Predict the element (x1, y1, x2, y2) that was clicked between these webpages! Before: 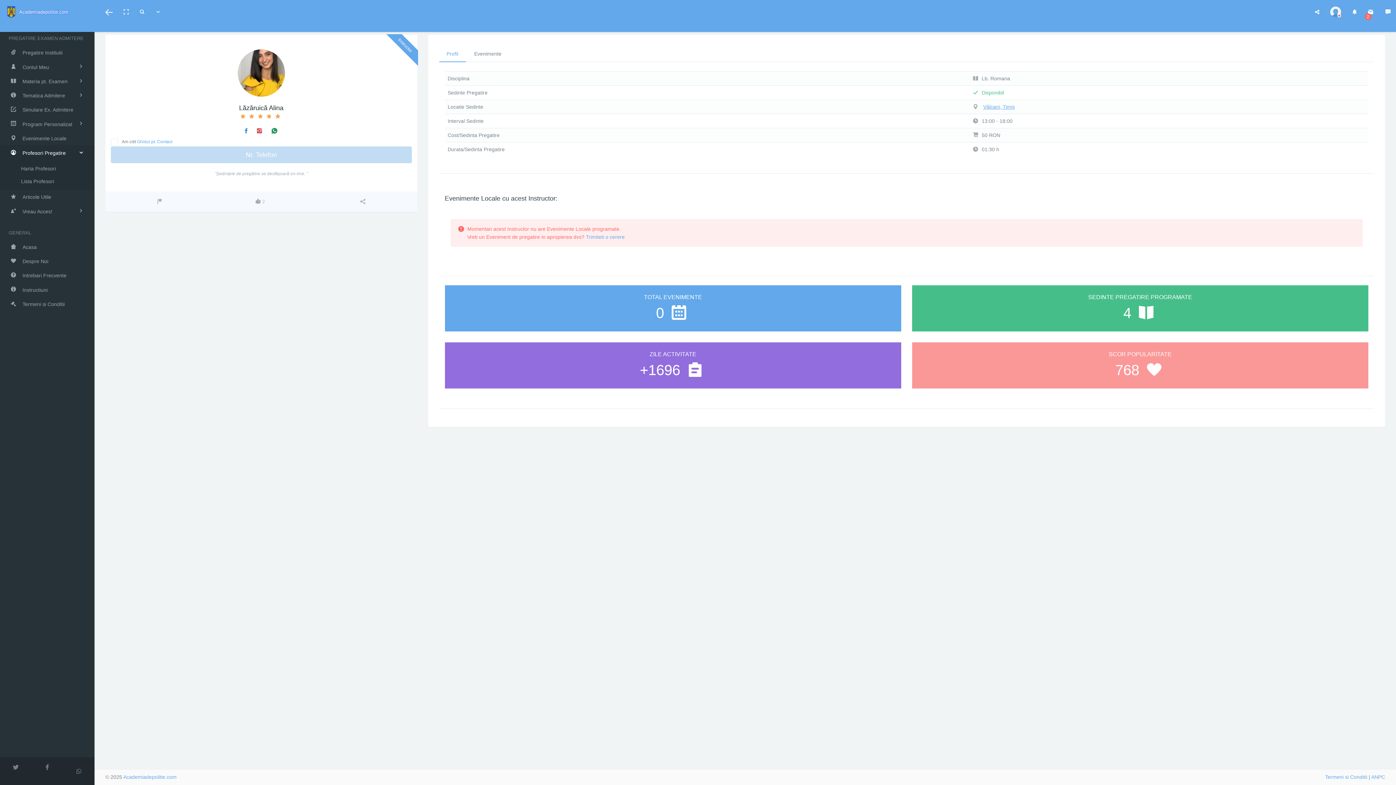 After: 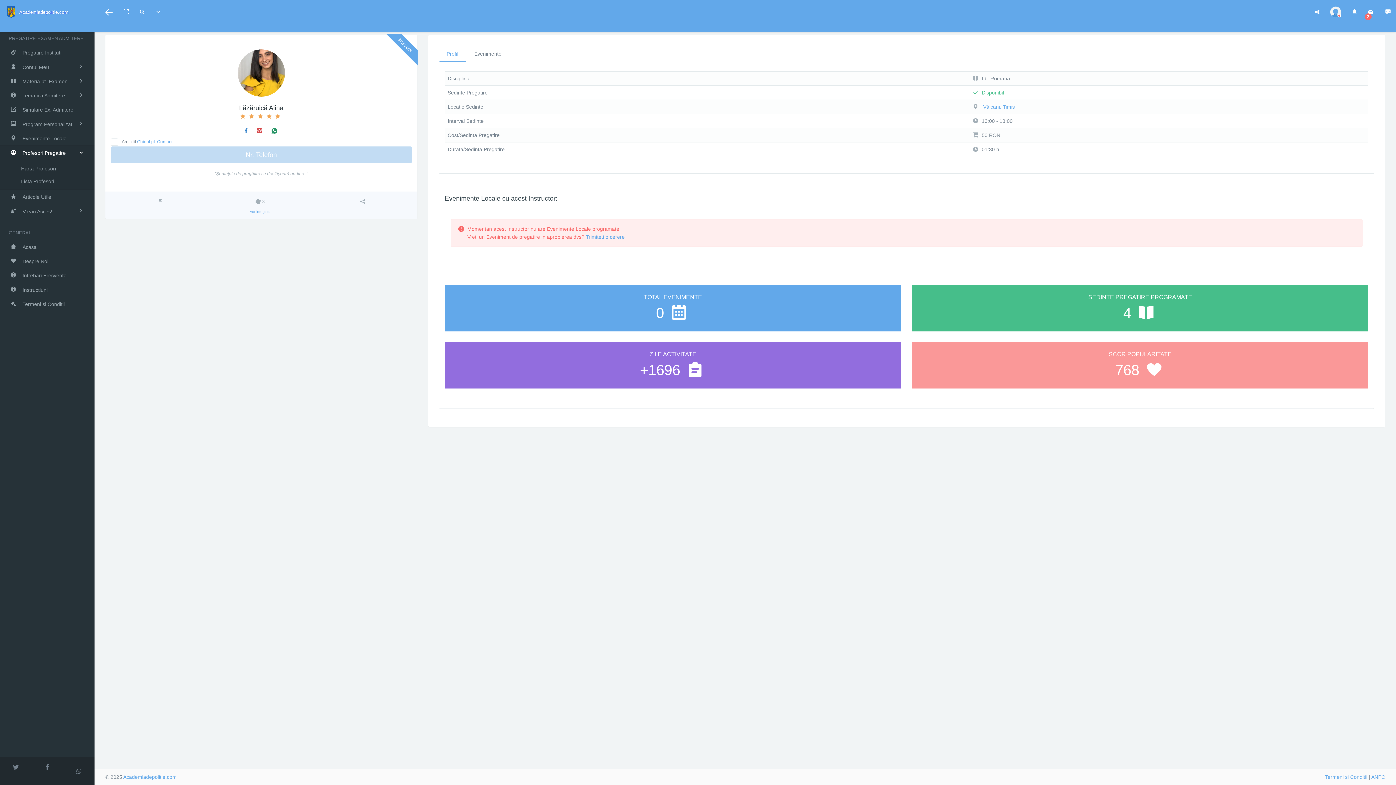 Action: label:  2 bbox: (252, 195, 268, 207)